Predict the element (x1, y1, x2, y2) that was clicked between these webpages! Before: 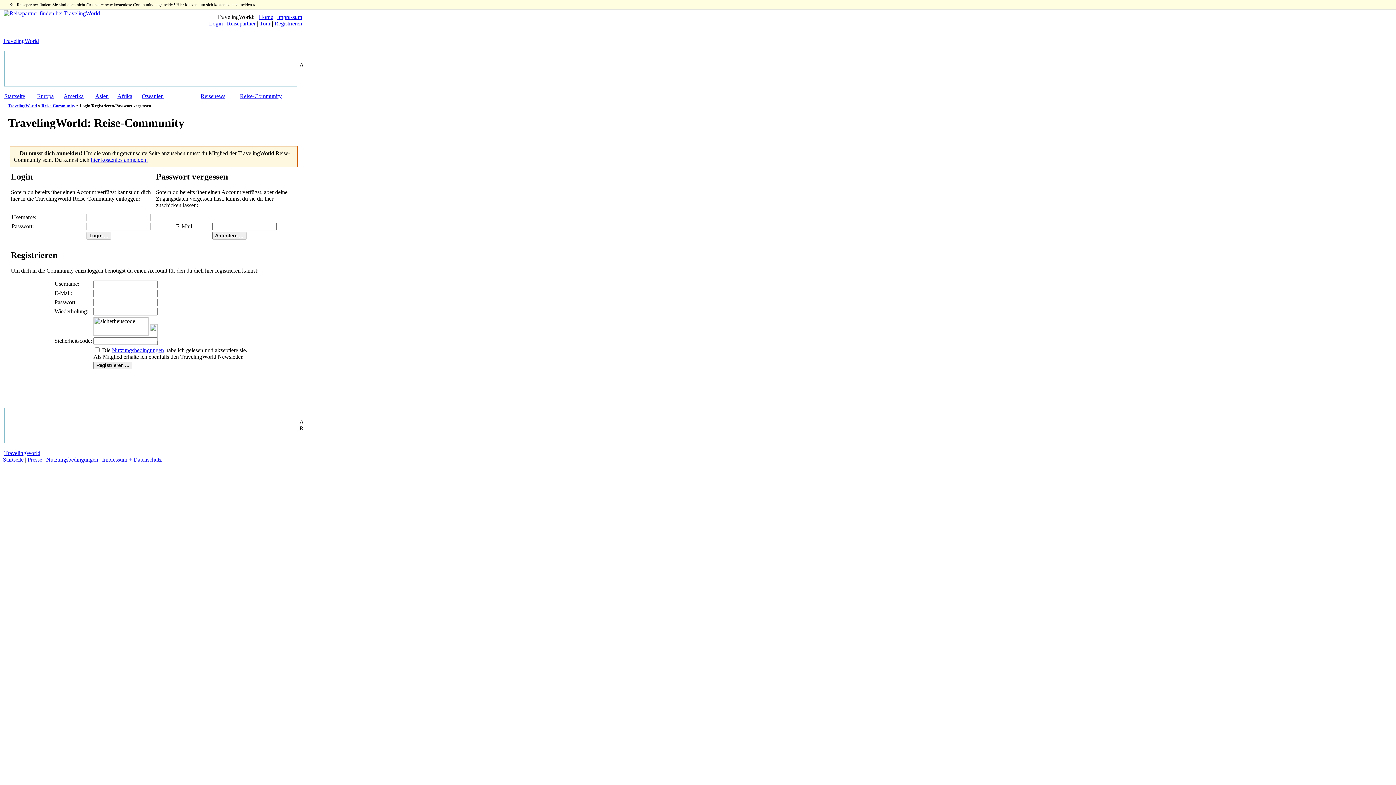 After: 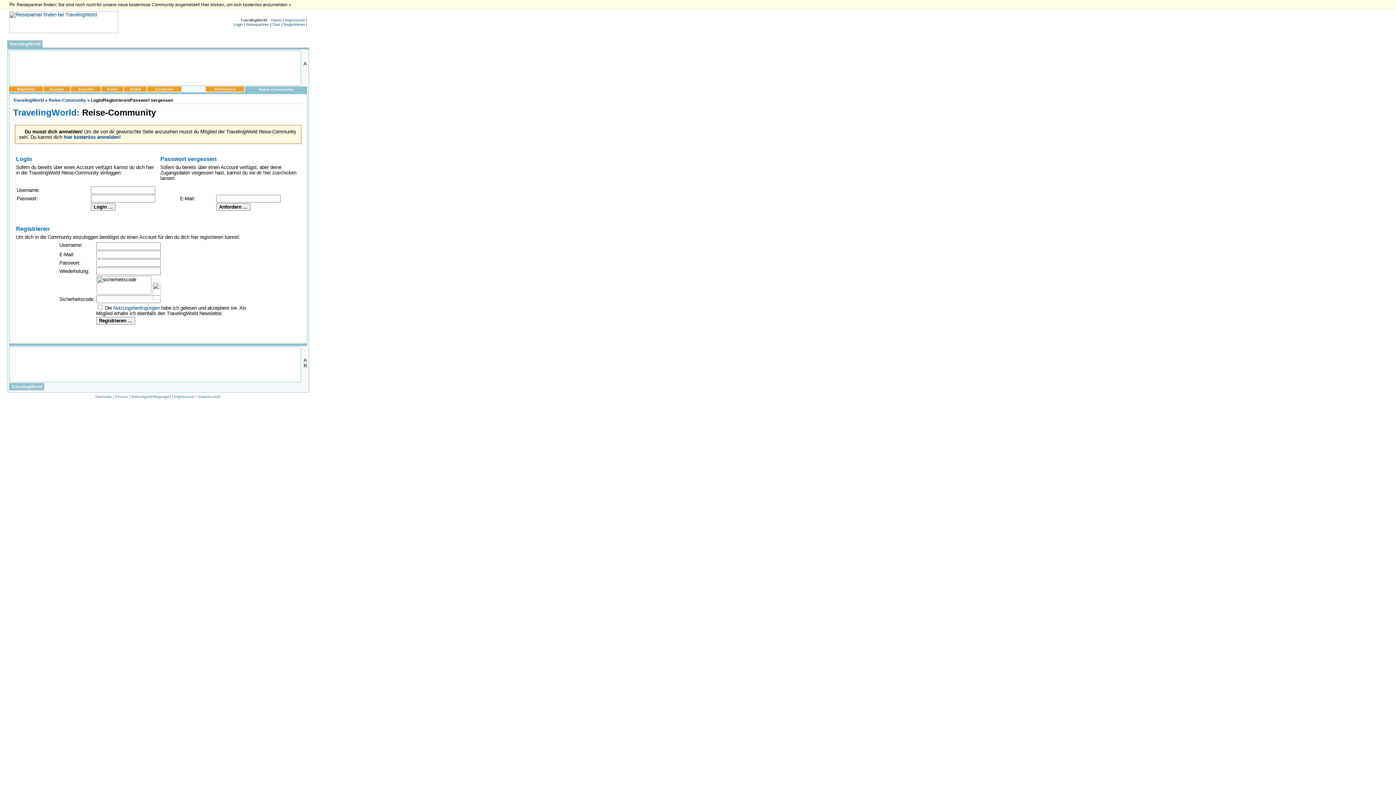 Action: bbox: (41, 103, 75, 108) label: Reise-Community